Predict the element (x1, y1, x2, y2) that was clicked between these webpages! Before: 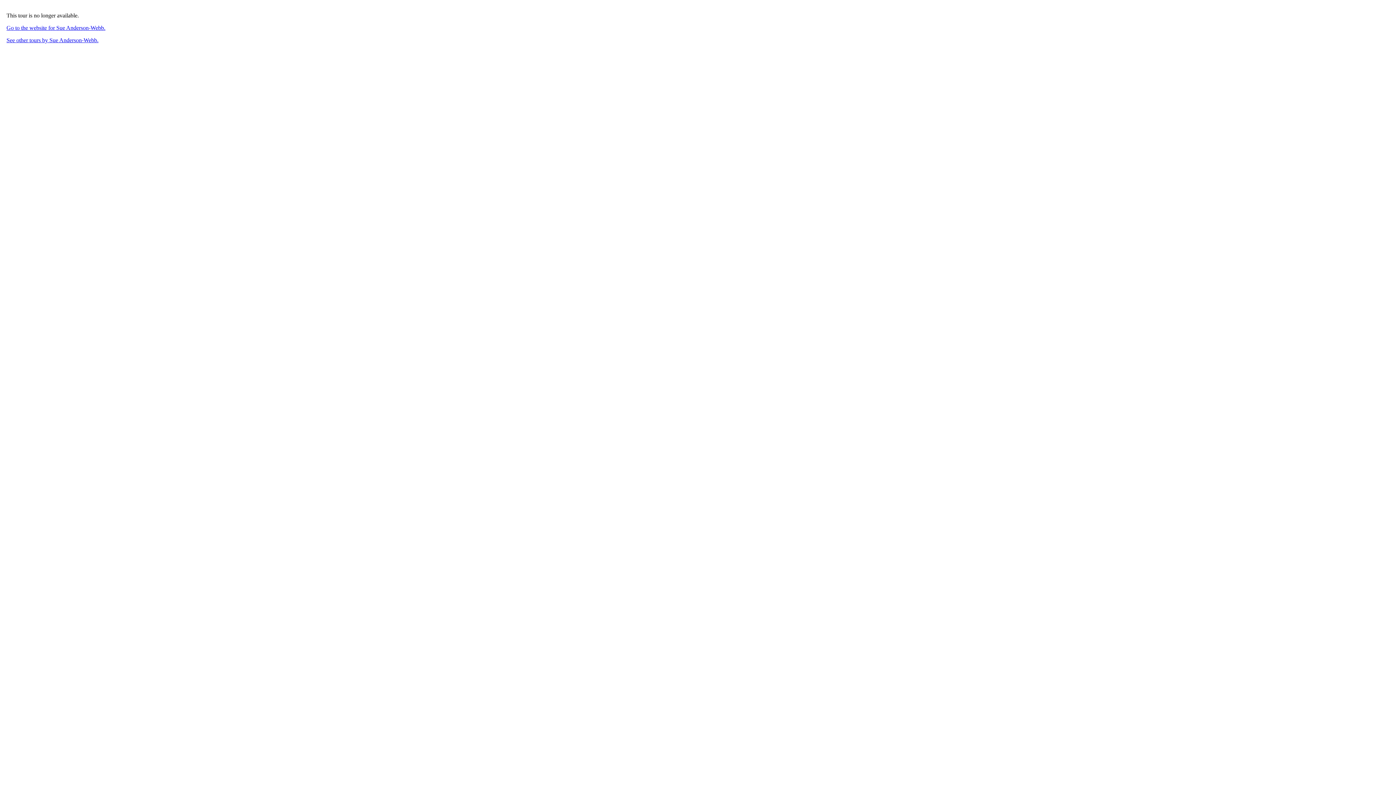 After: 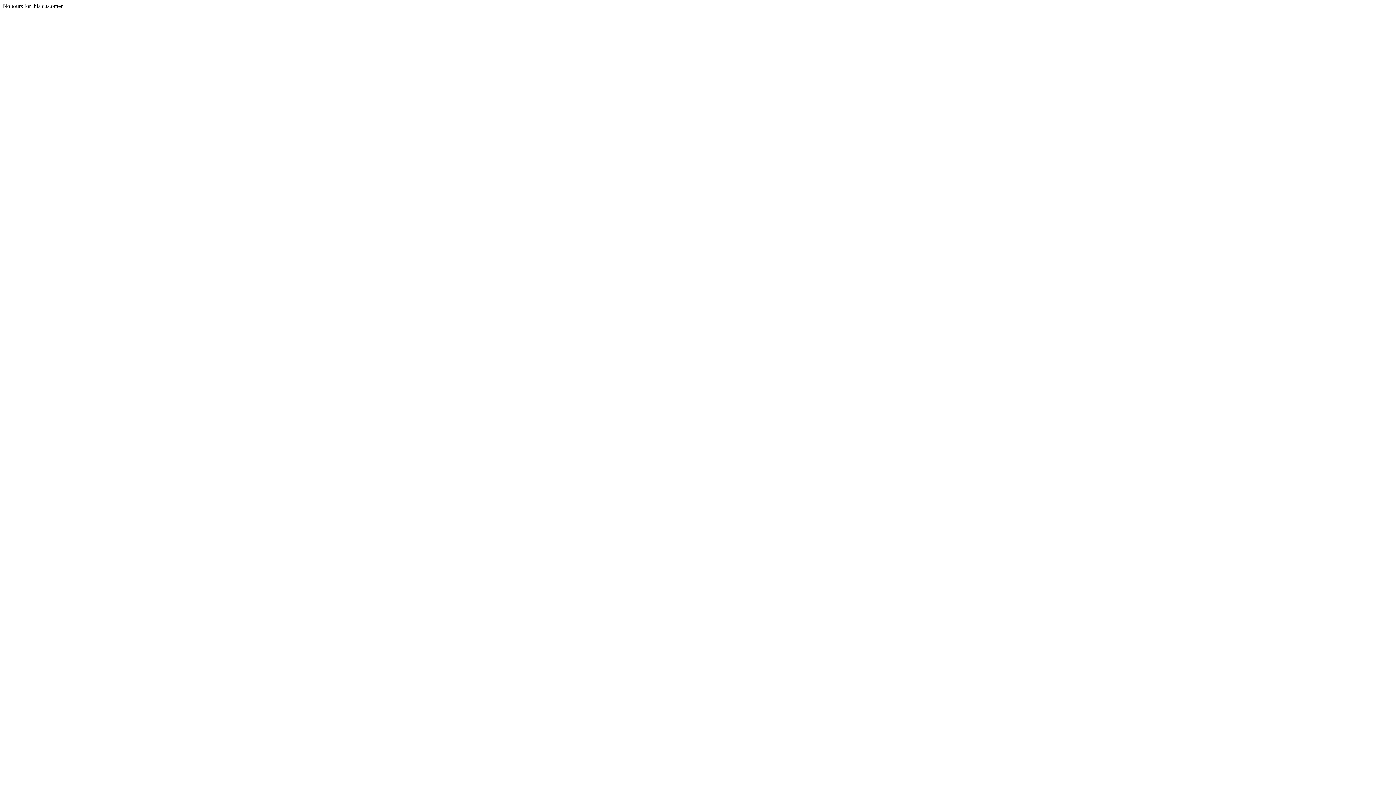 Action: bbox: (6, 37, 98, 43) label: See other tours by Sue Anderson-Webb.